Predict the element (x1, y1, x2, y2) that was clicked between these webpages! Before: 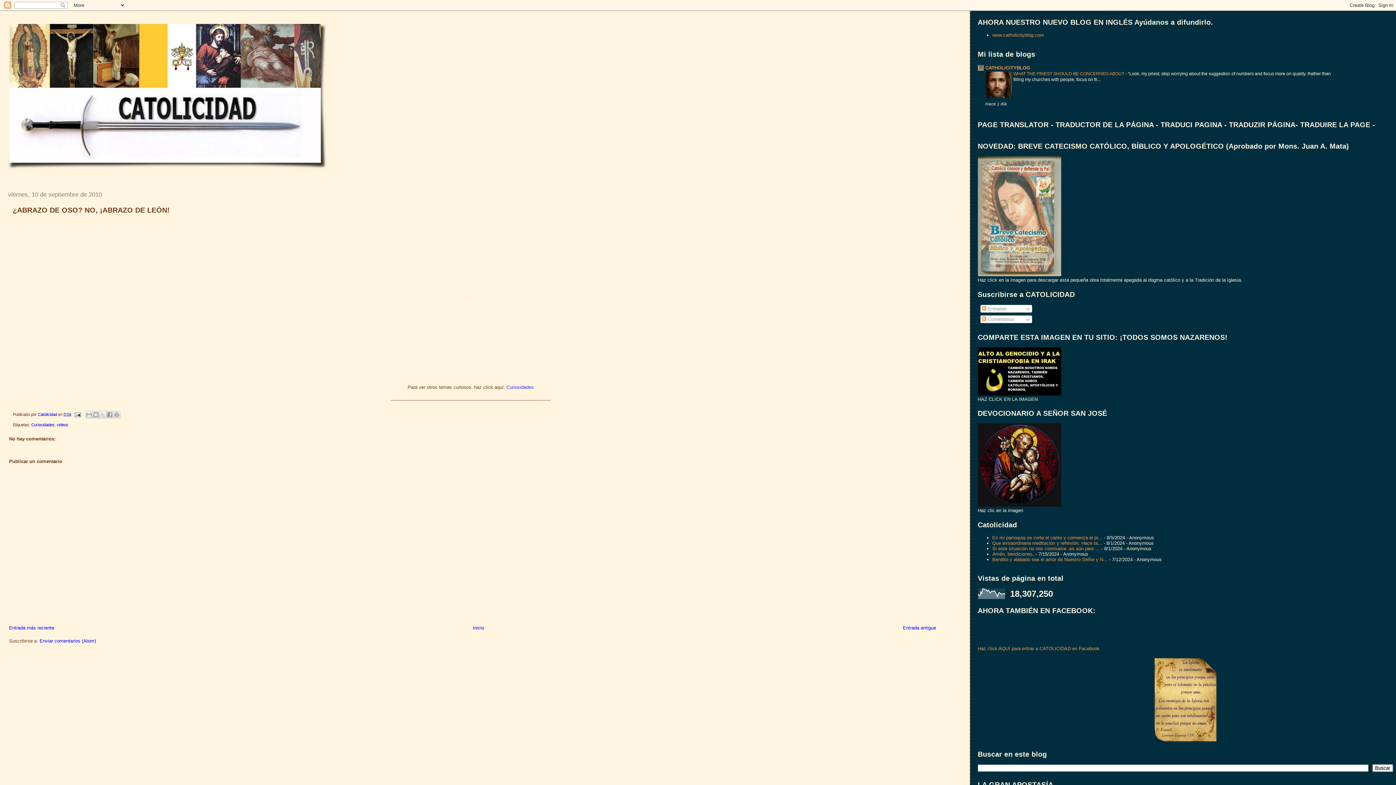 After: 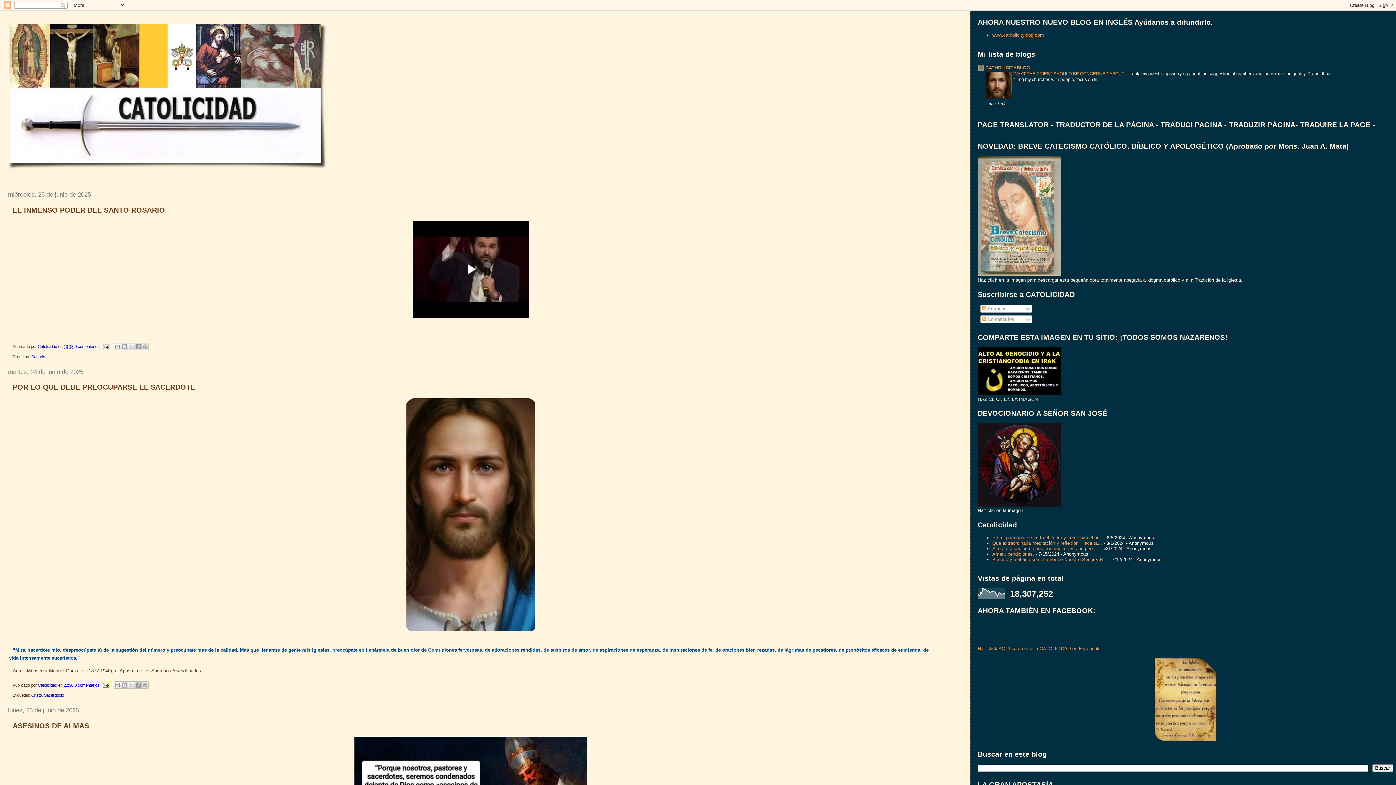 Action: bbox: (1, 10, 936, 175)